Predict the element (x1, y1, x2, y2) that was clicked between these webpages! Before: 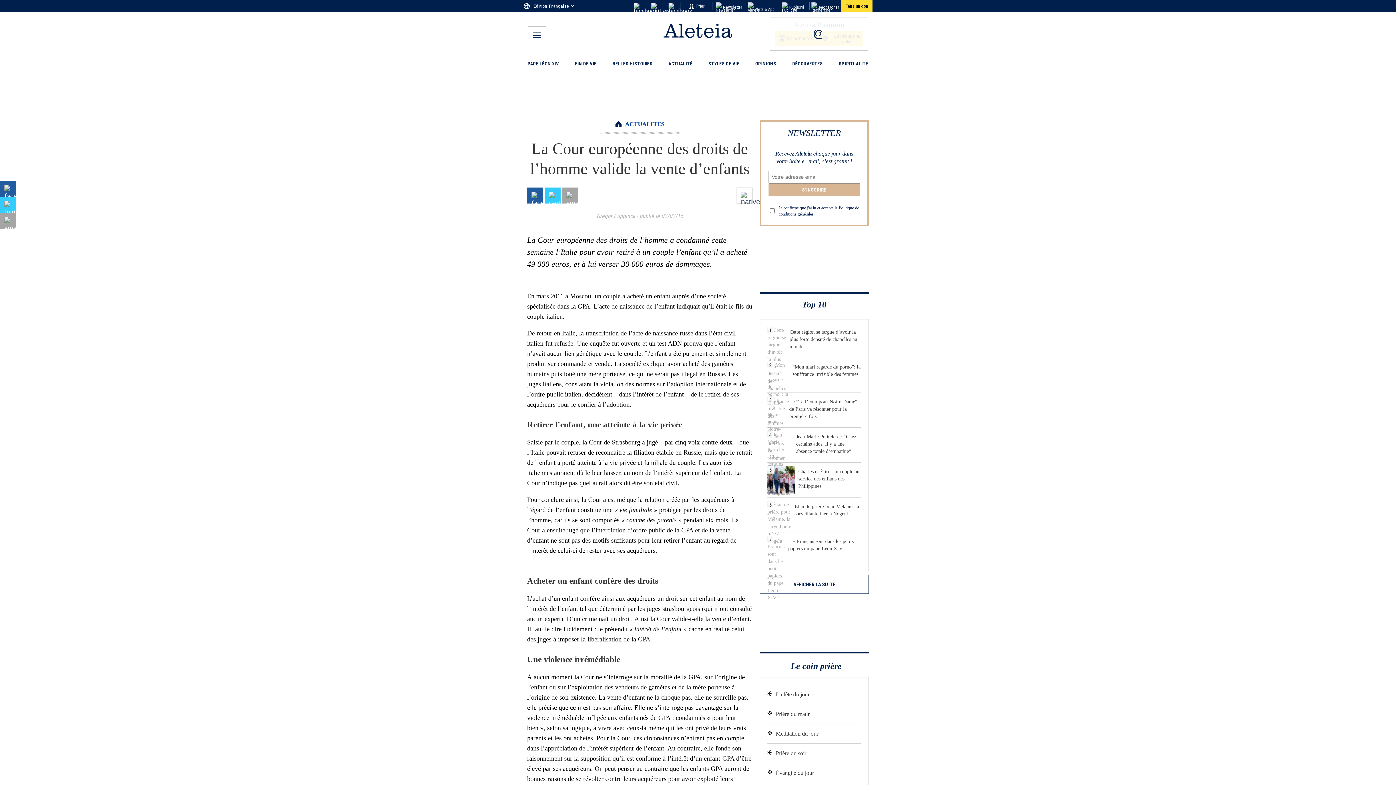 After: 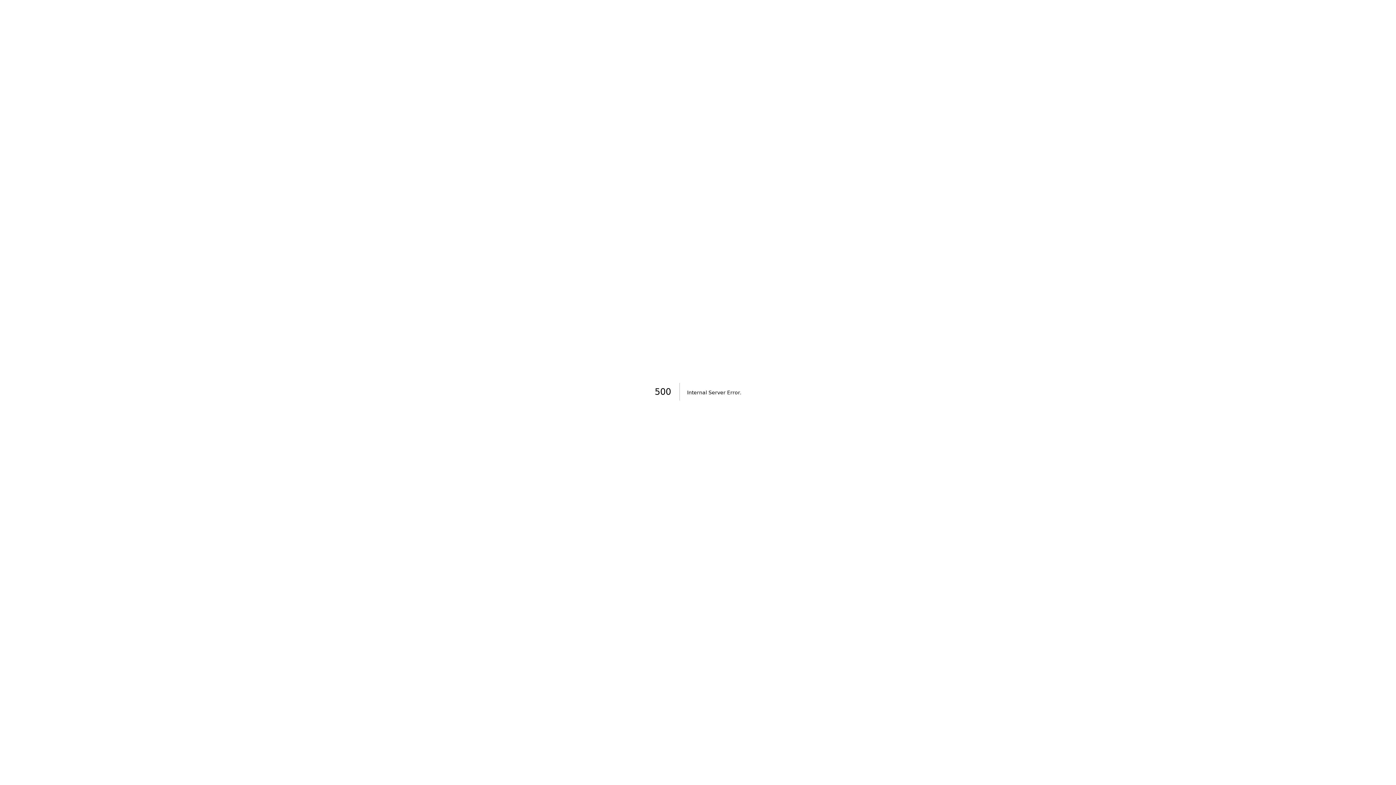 Action: bbox: (767, 769, 861, 777) label: Évangile du jour